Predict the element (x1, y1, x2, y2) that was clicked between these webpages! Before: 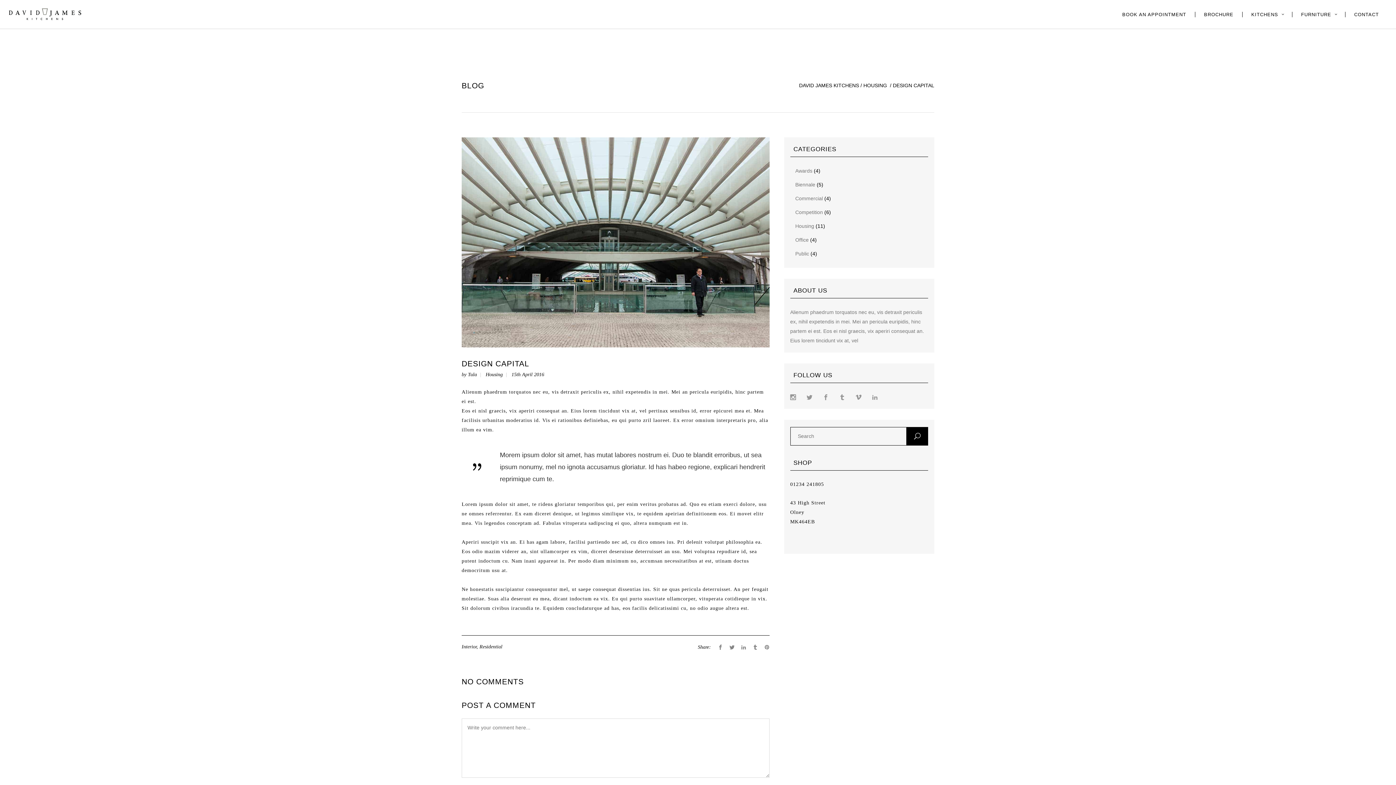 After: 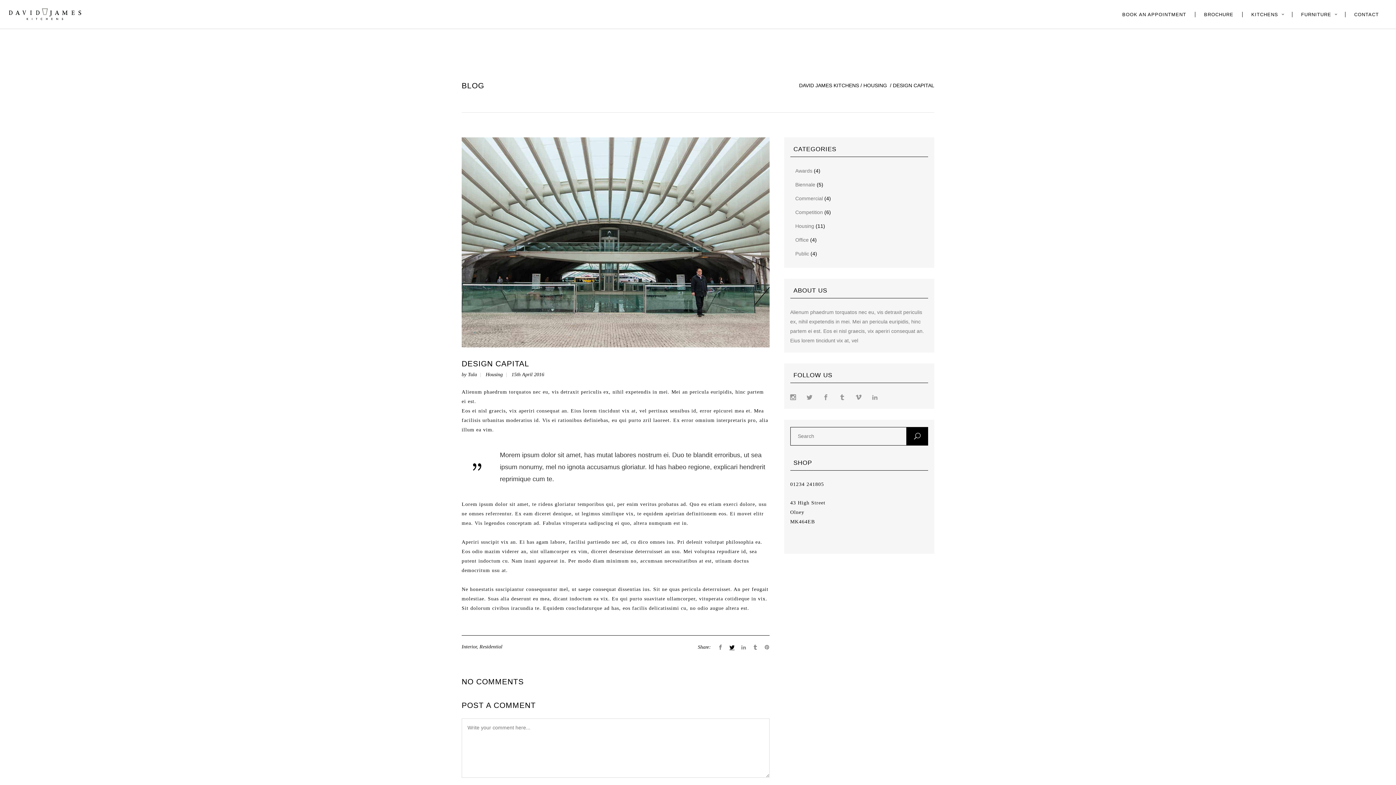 Action: bbox: (729, 644, 734, 650)